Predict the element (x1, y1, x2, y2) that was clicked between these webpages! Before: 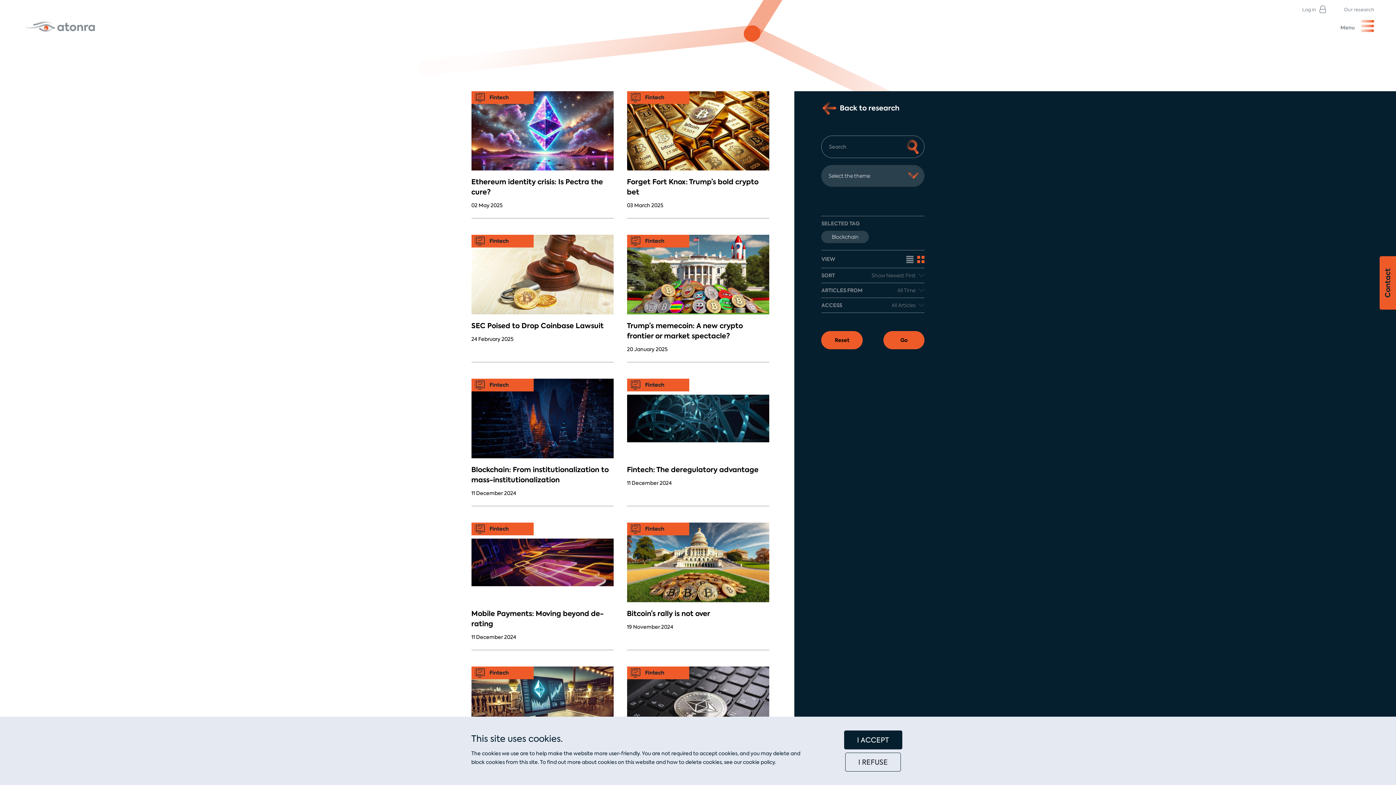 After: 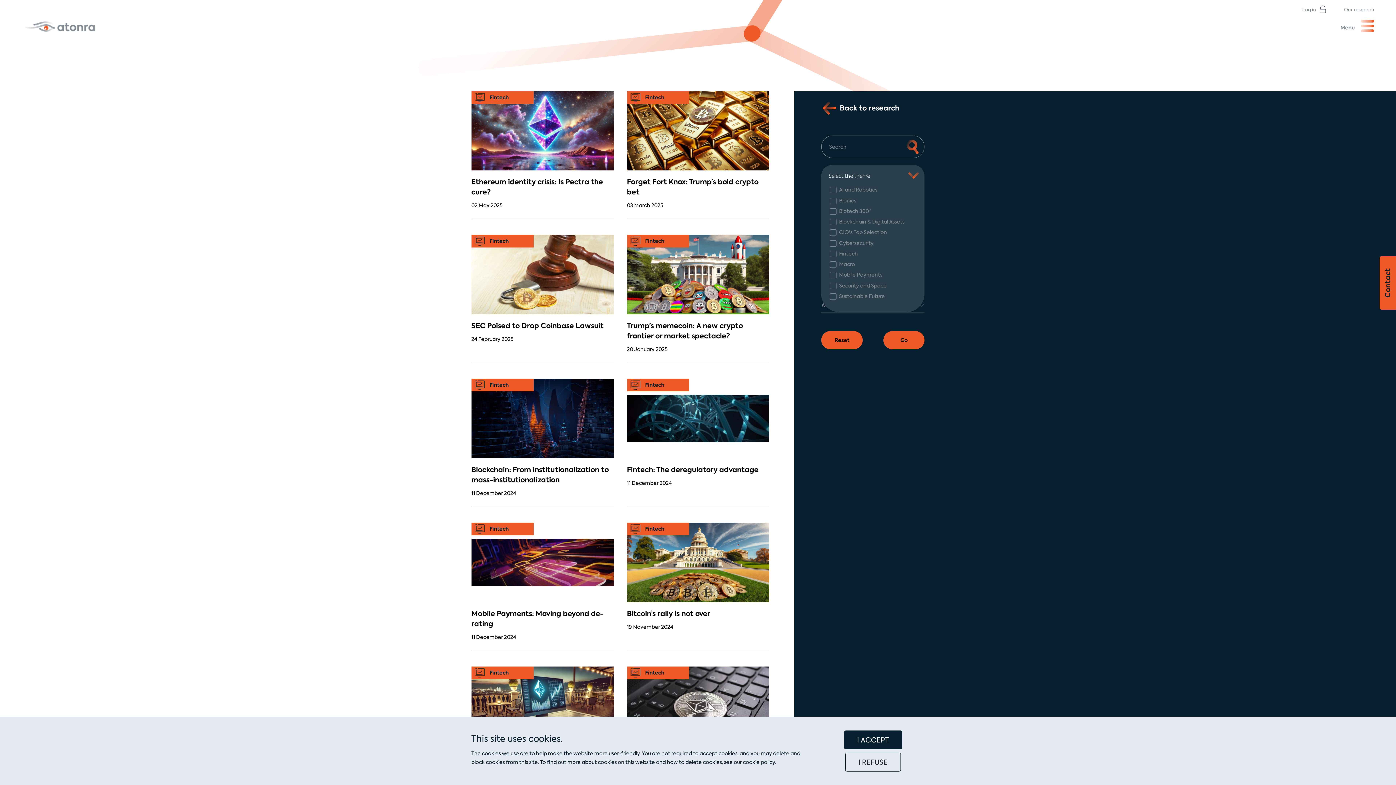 Action: label: Select the theme bbox: (821, 172, 924, 179)